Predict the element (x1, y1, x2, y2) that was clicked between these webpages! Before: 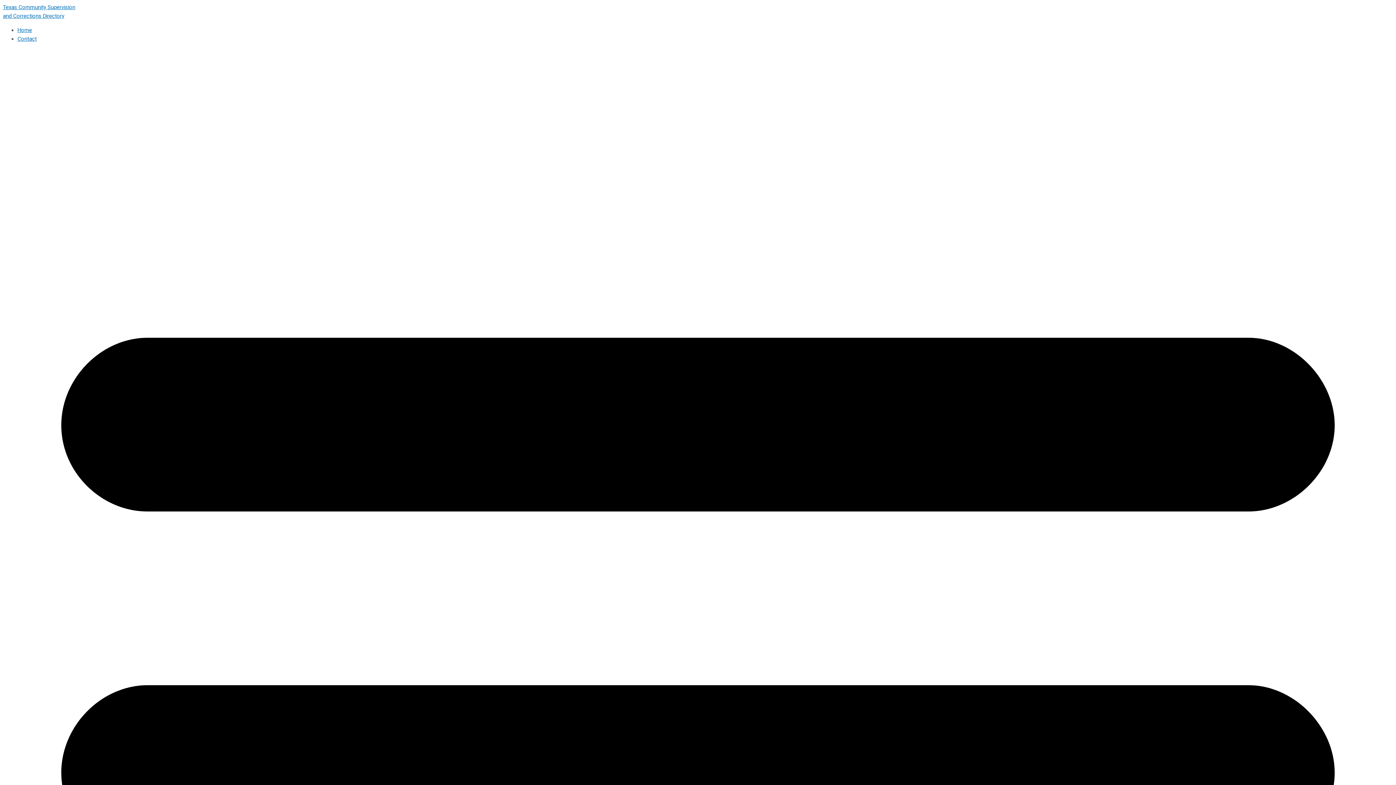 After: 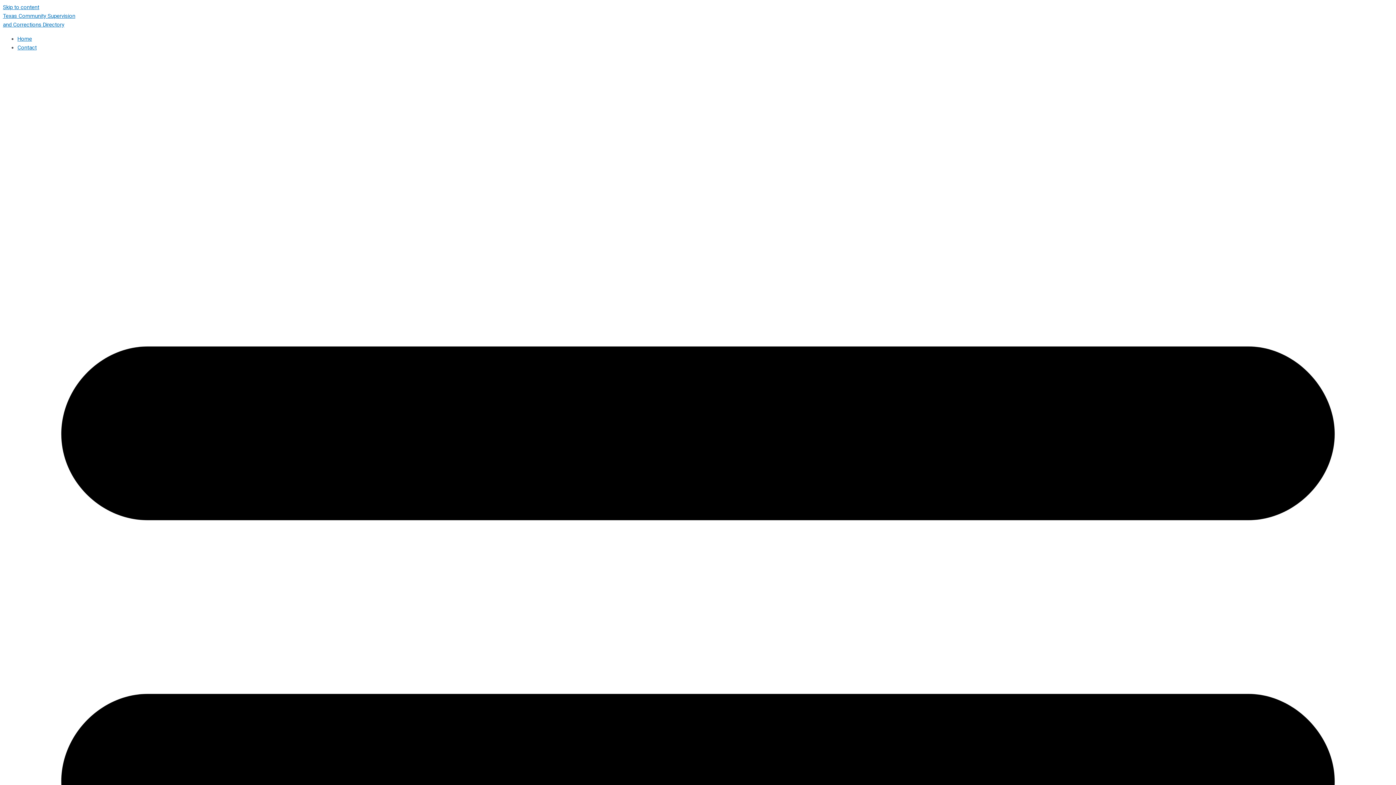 Action: label: Home bbox: (17, 26, 32, 33)